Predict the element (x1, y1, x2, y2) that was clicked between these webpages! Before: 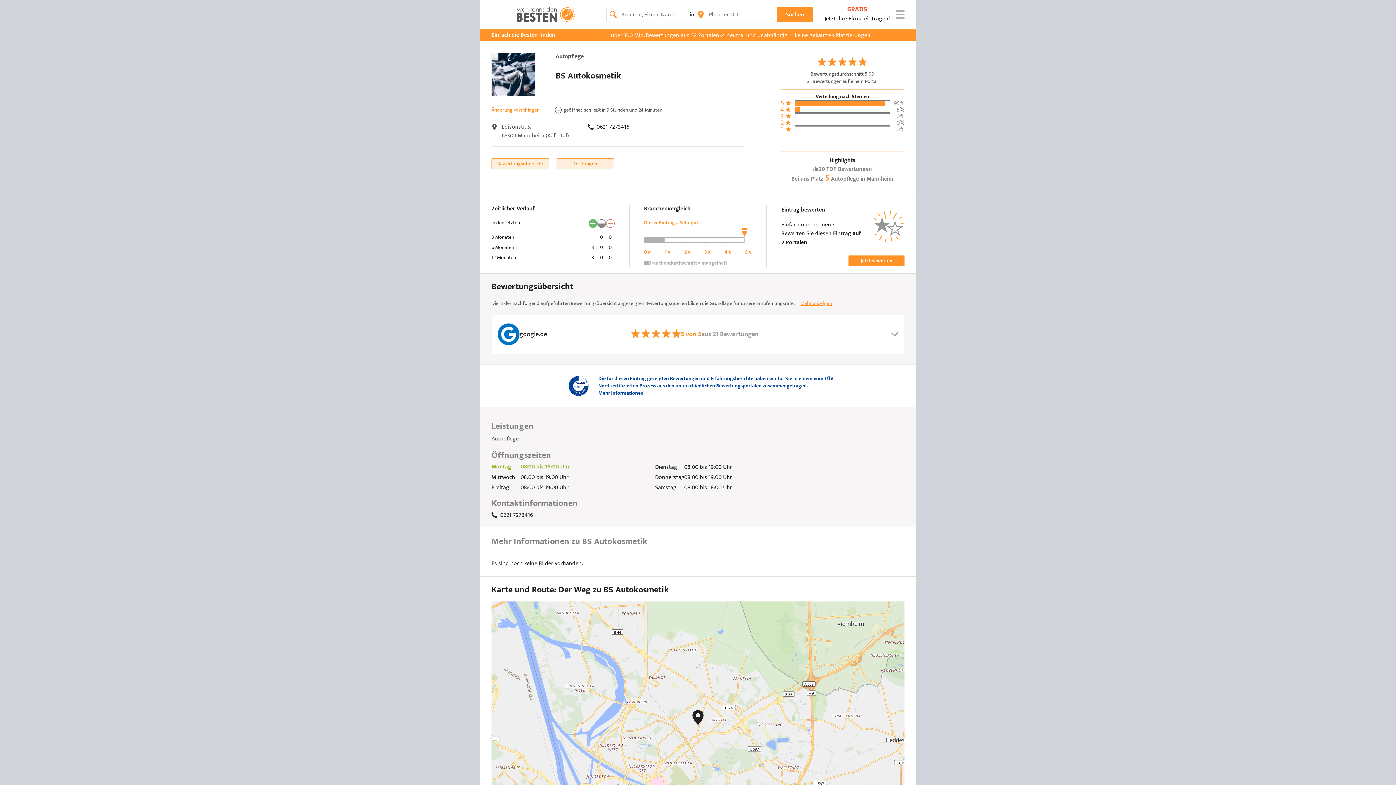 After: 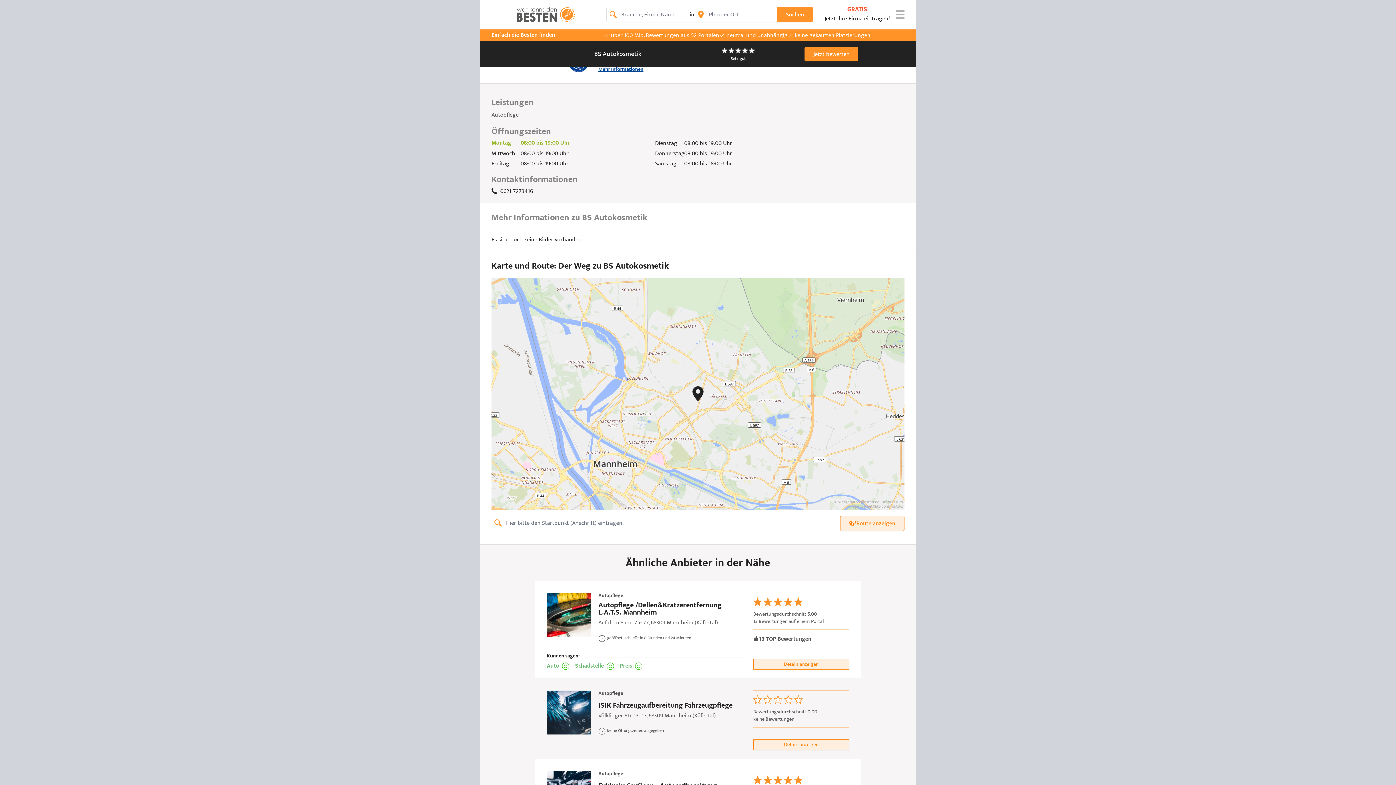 Action: label: Leistungen bbox: (556, 158, 614, 169)